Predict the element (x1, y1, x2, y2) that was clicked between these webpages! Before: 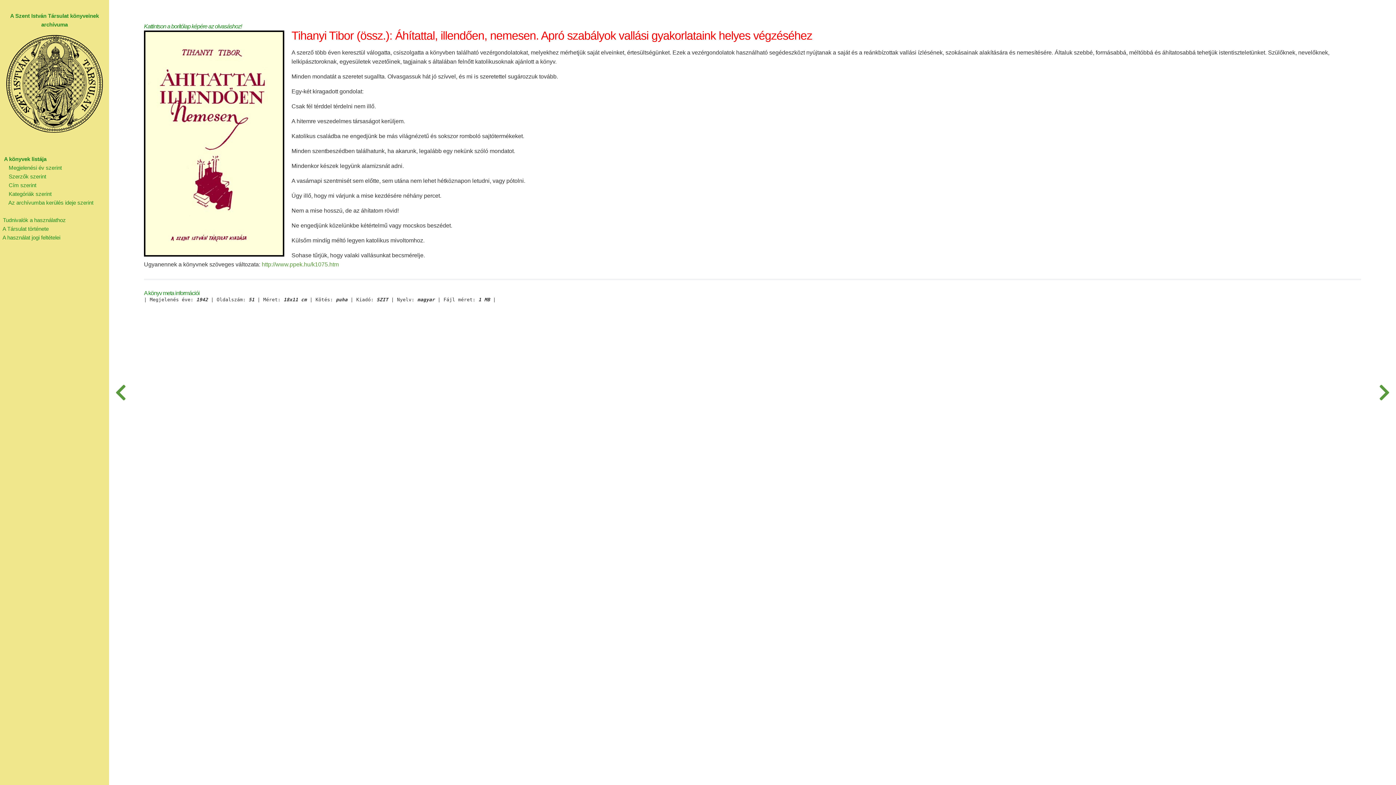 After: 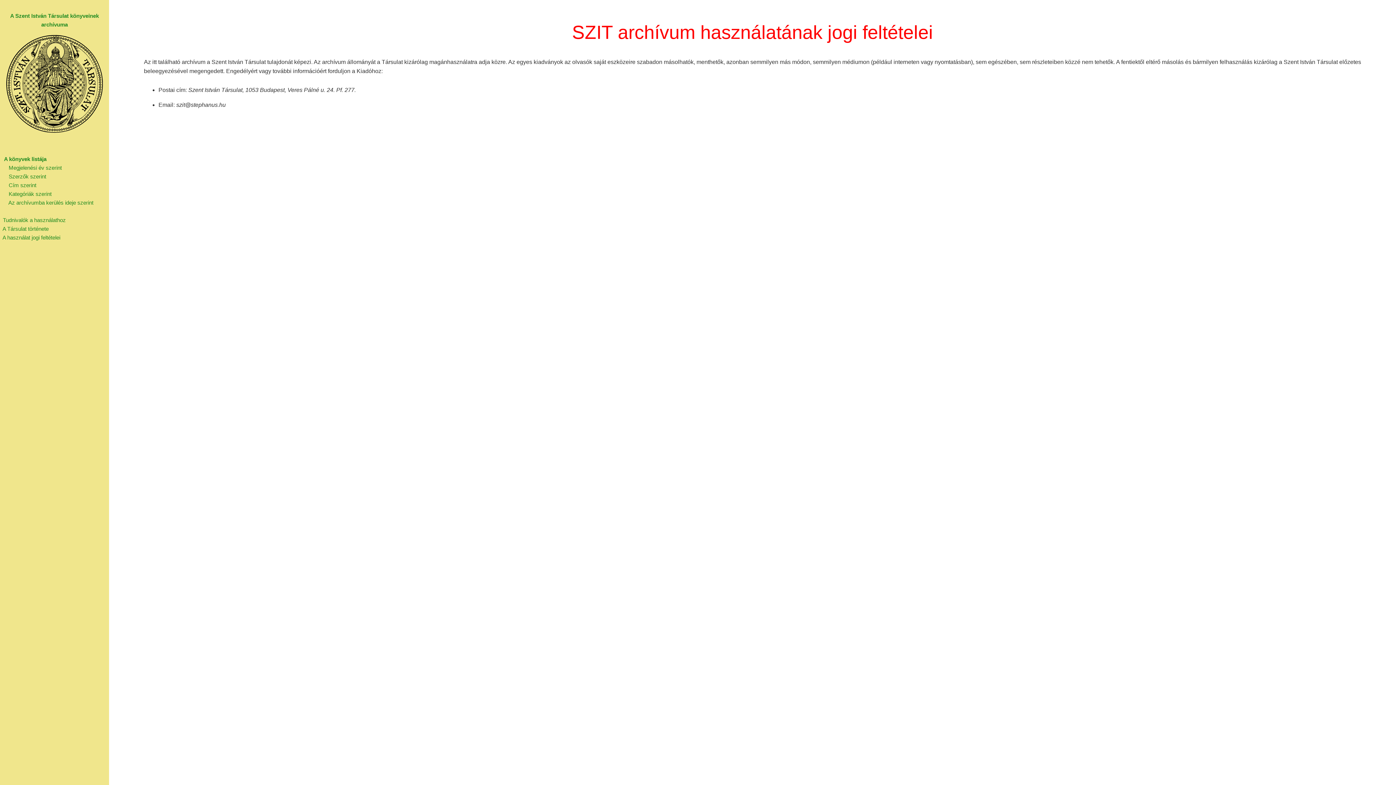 Action: label:   A használat jogi feltételei bbox: (0, 234, 60, 240)